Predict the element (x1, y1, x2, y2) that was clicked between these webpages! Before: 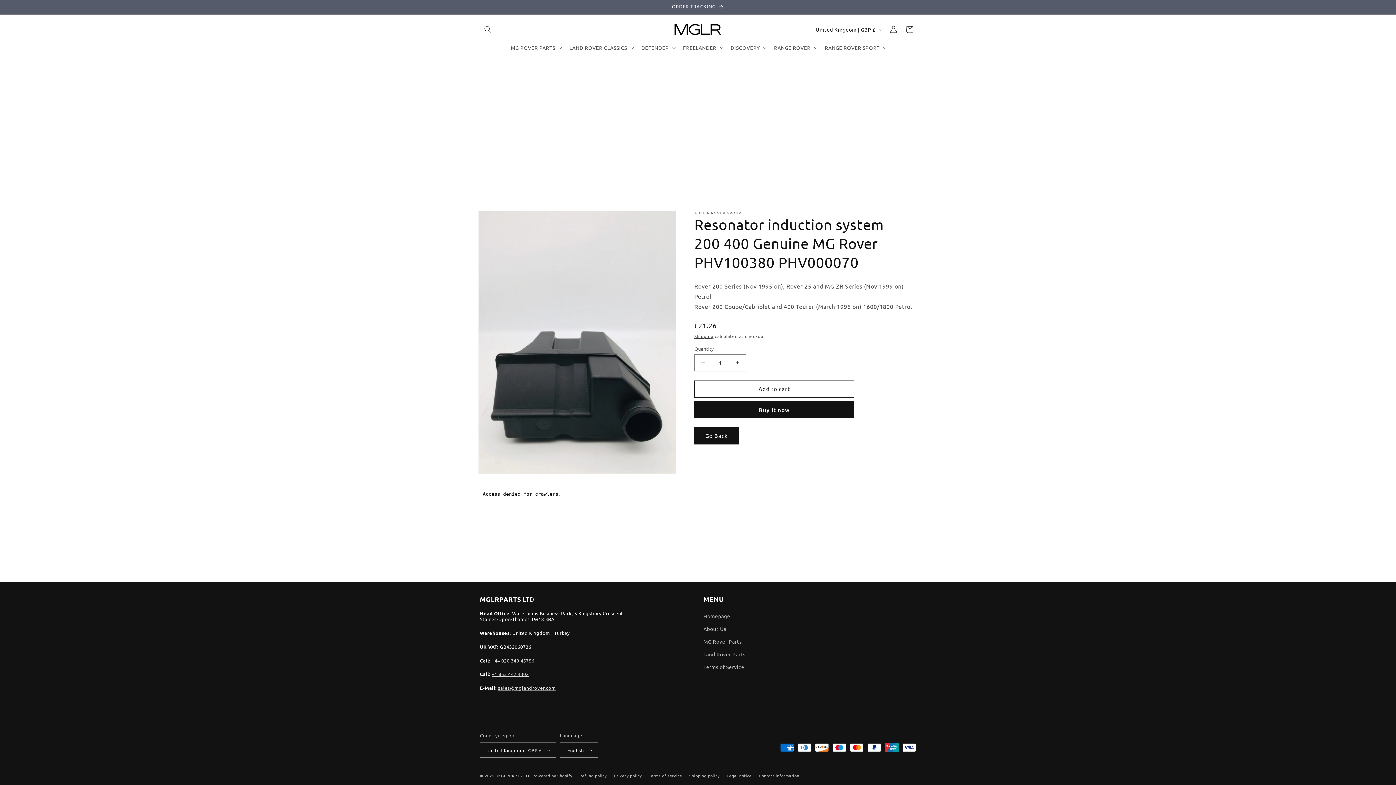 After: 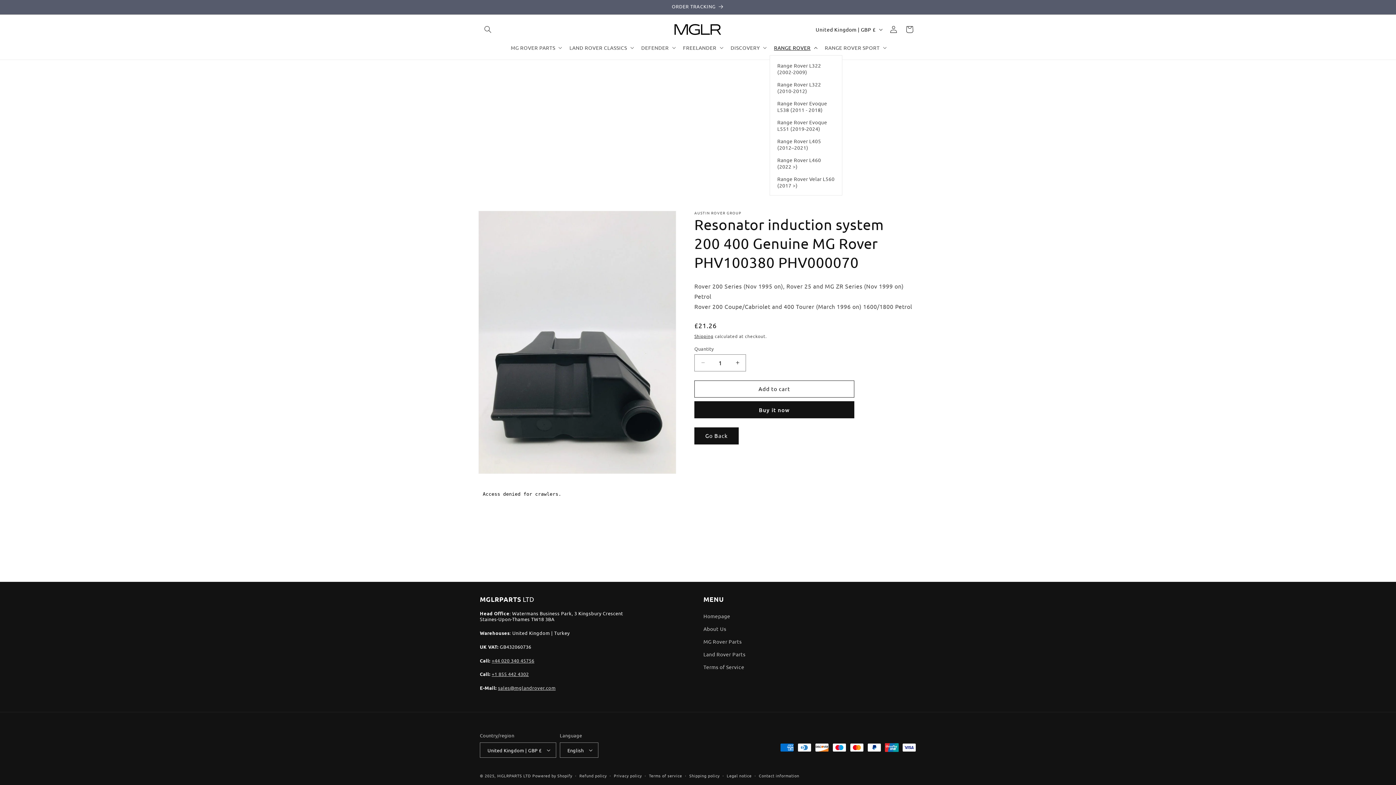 Action: label: RANGE ROVER bbox: (769, 40, 820, 55)